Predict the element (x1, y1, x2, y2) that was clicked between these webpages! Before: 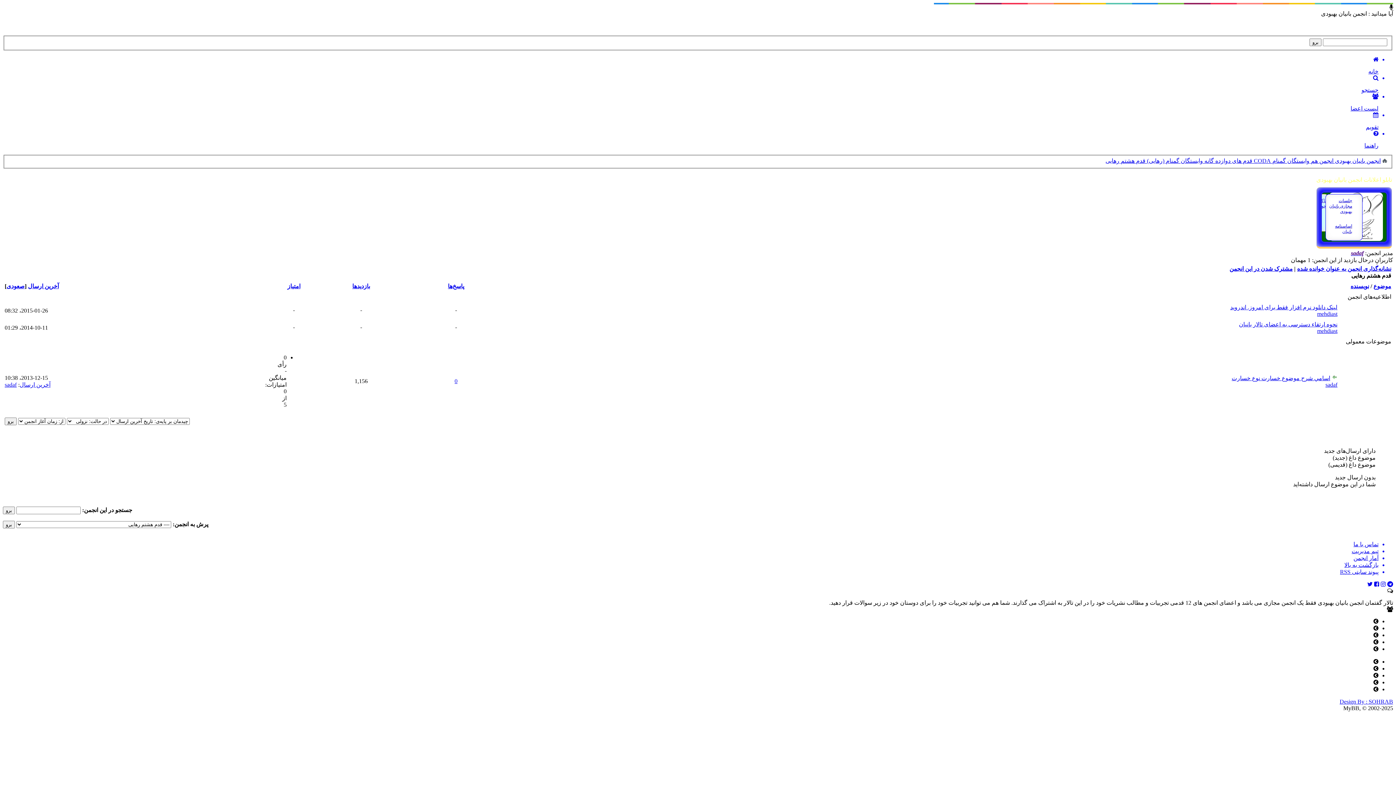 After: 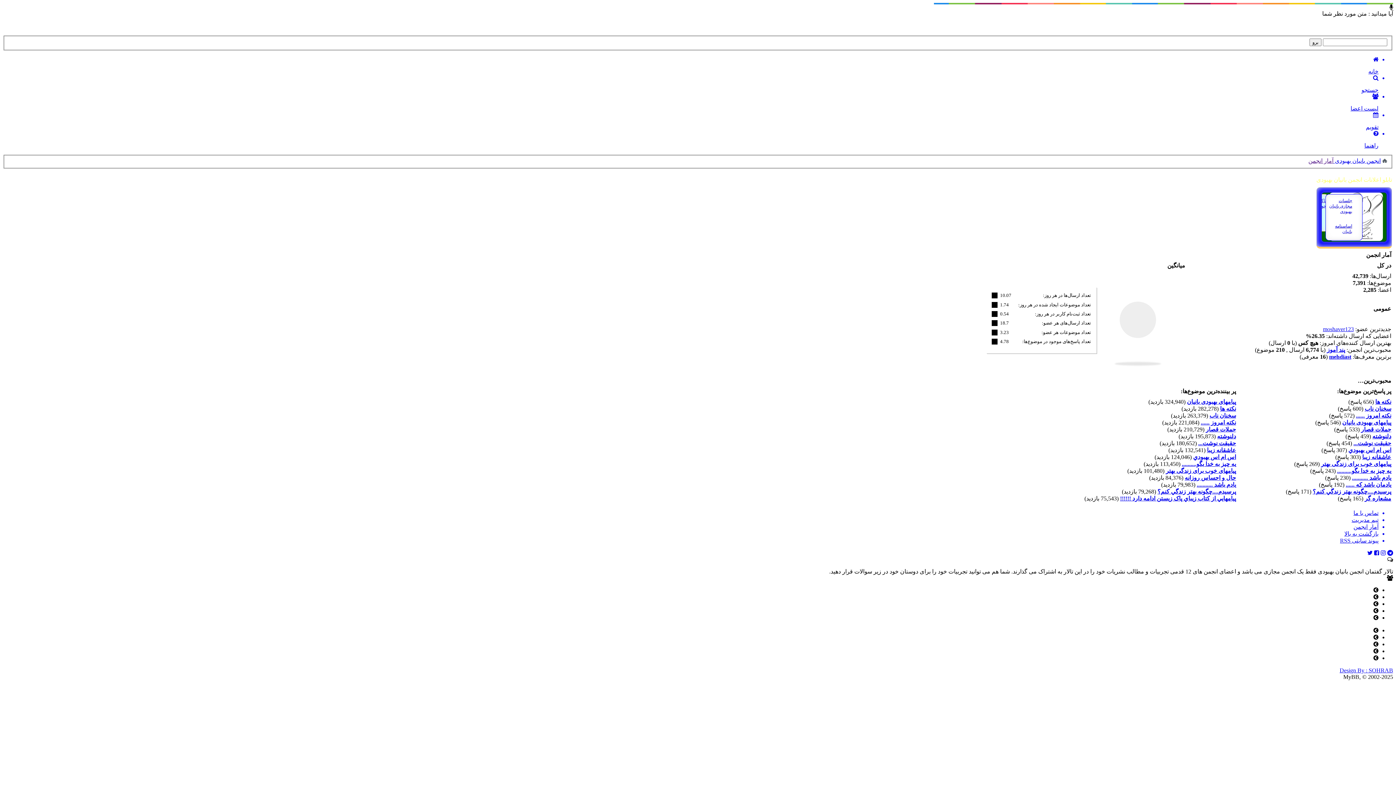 Action: bbox: (2, 554, 1378, 561) label: آمار انجمن